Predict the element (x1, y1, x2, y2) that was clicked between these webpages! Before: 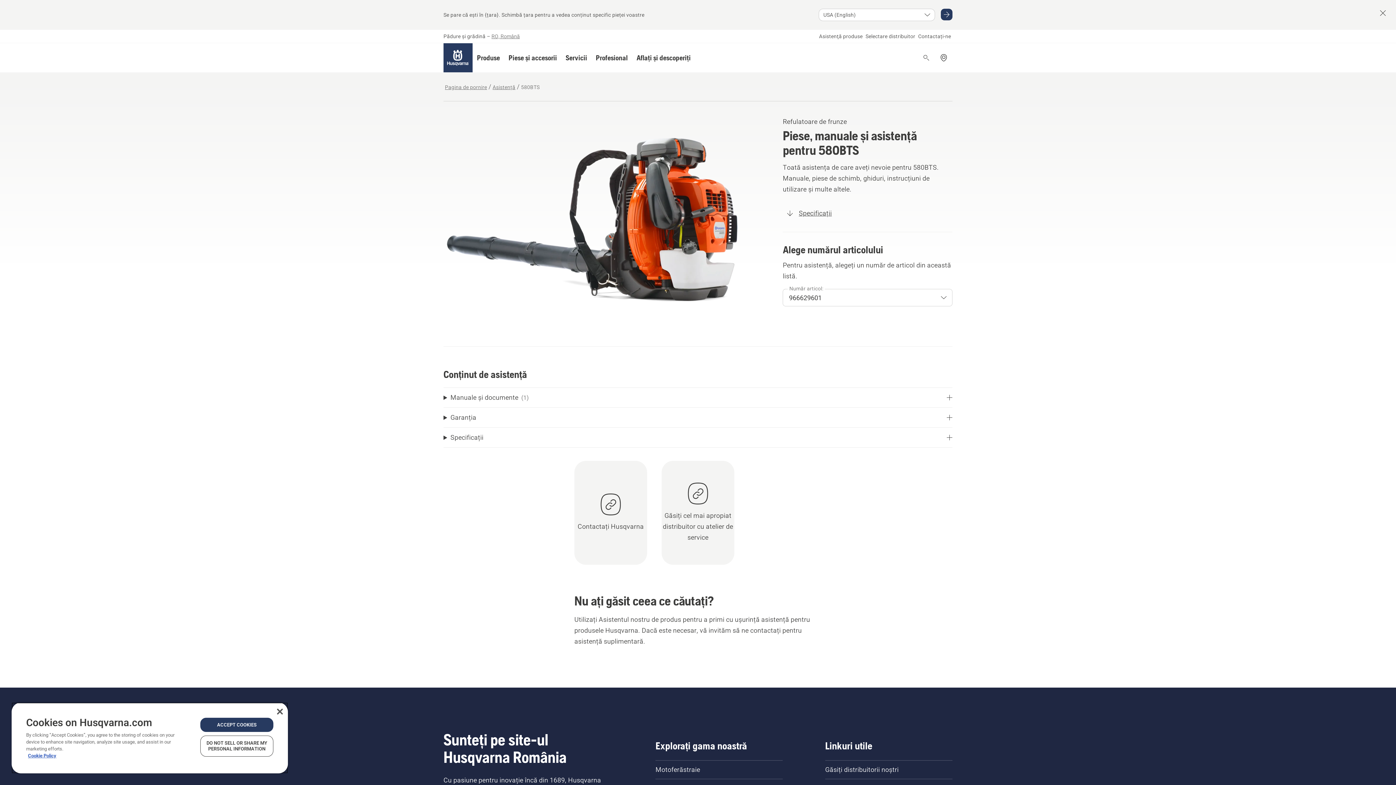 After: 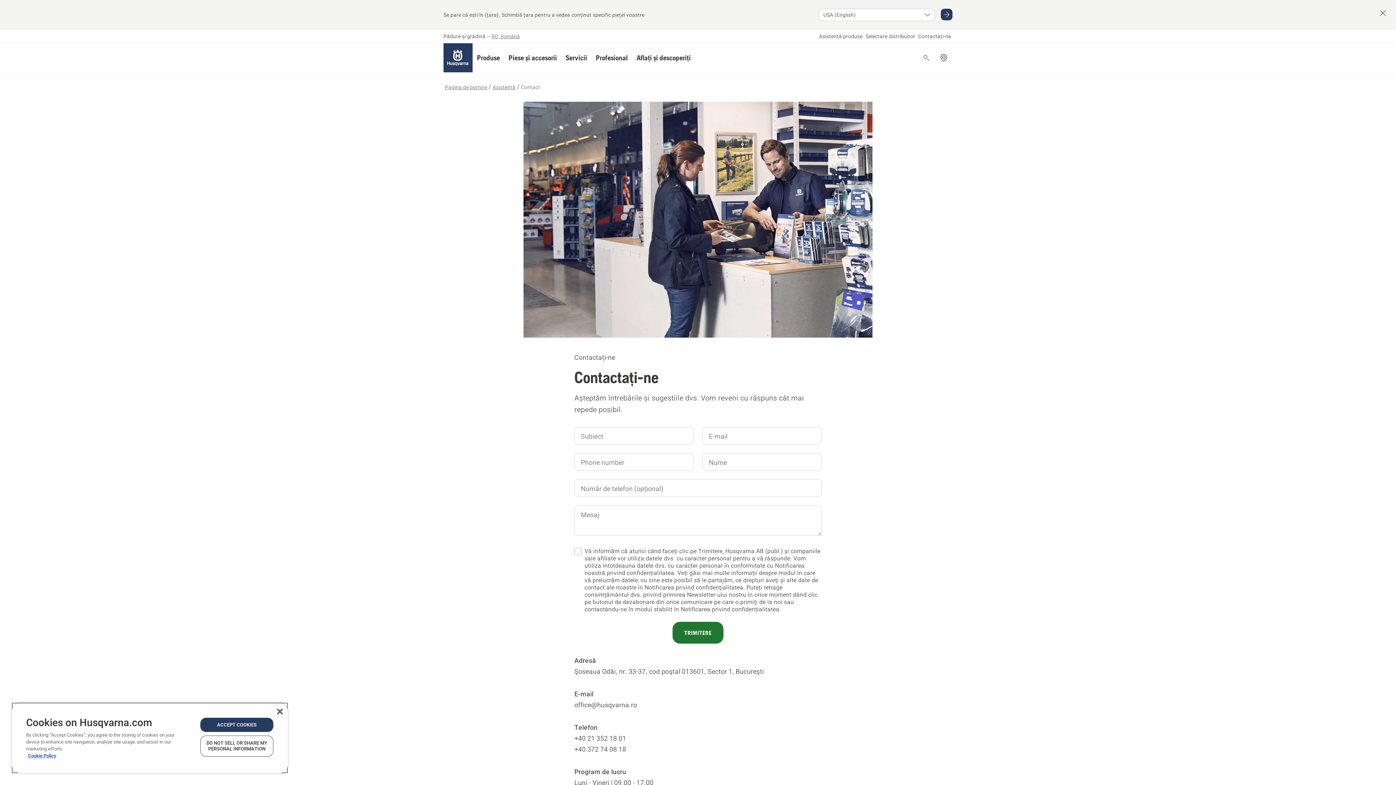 Action: label: Contactați-ne bbox: (918, 32, 951, 40)